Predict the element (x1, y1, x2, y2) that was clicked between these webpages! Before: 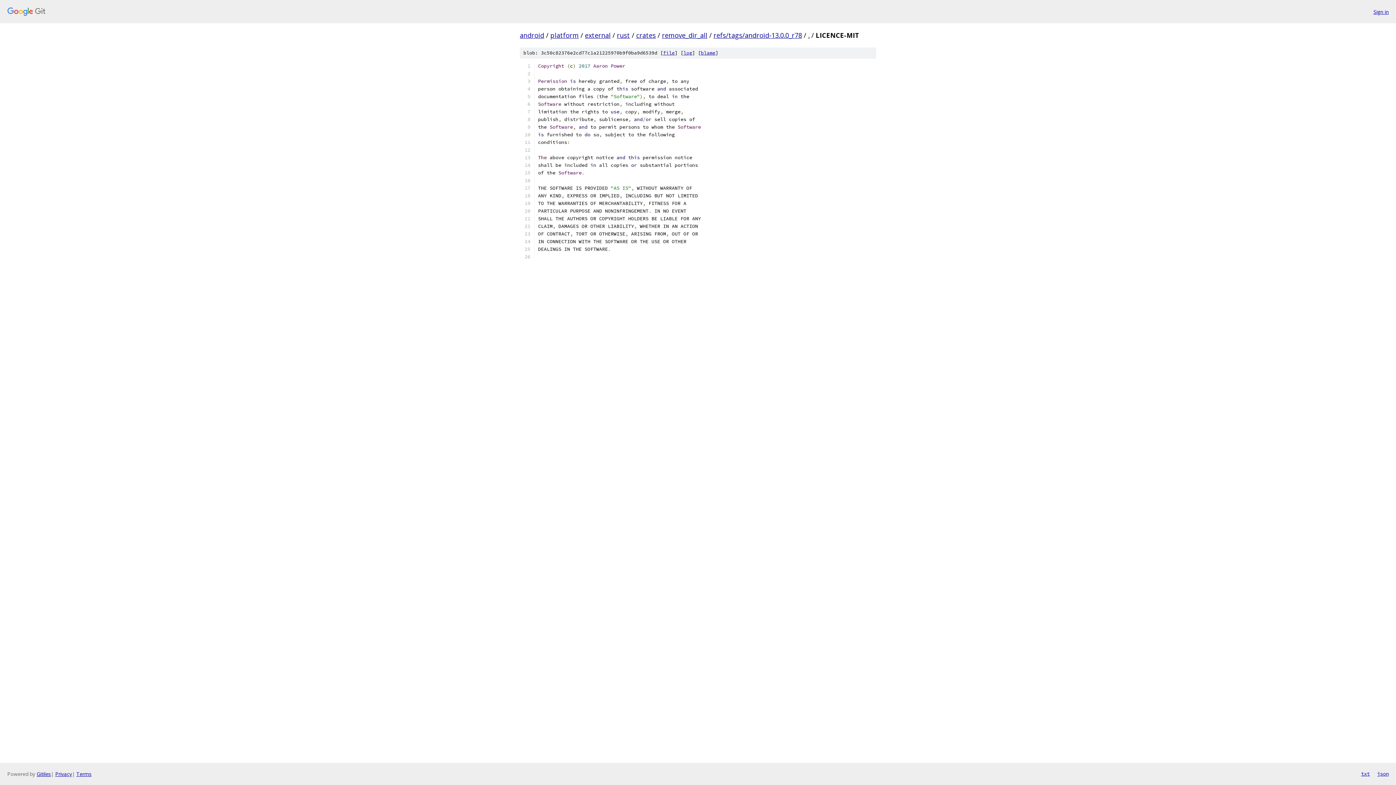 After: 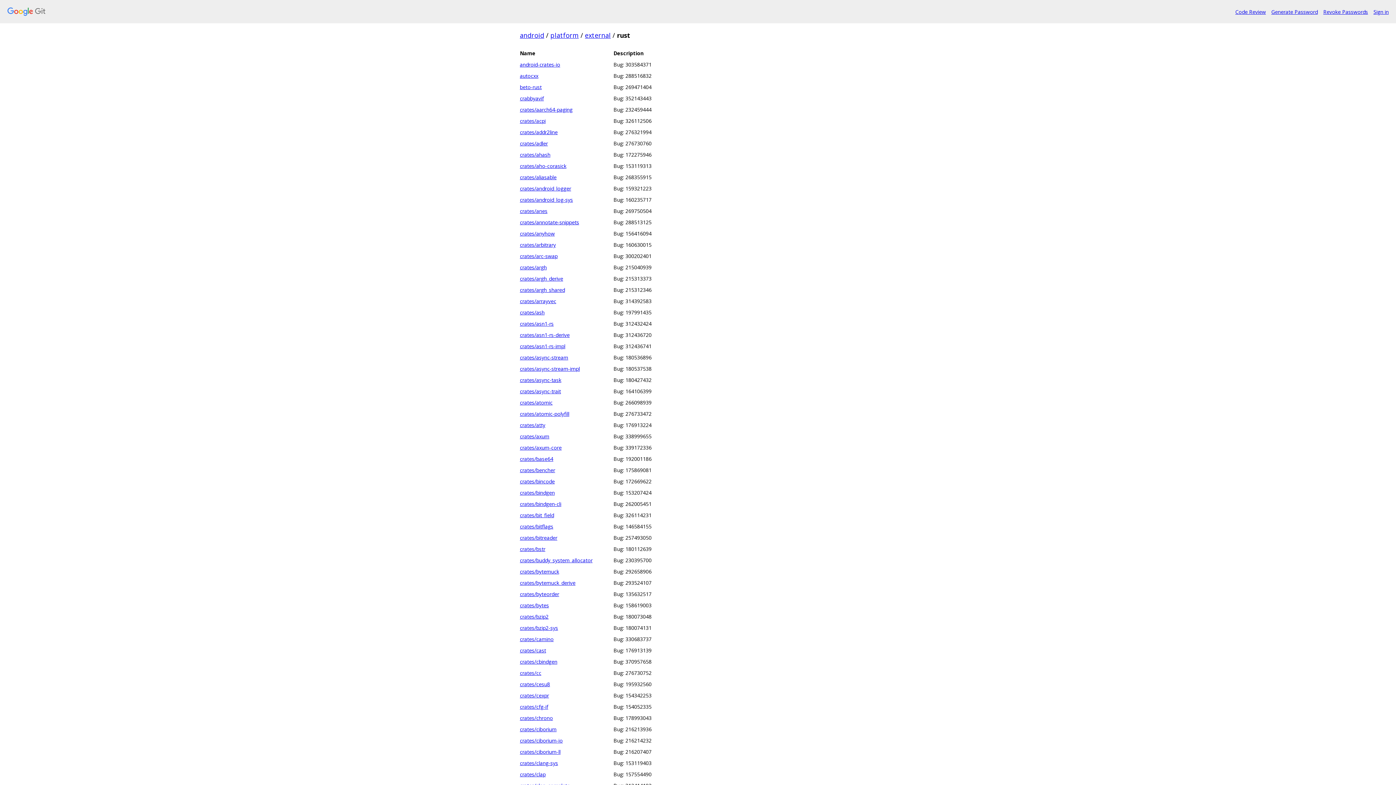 Action: label: rust bbox: (617, 30, 630, 39)